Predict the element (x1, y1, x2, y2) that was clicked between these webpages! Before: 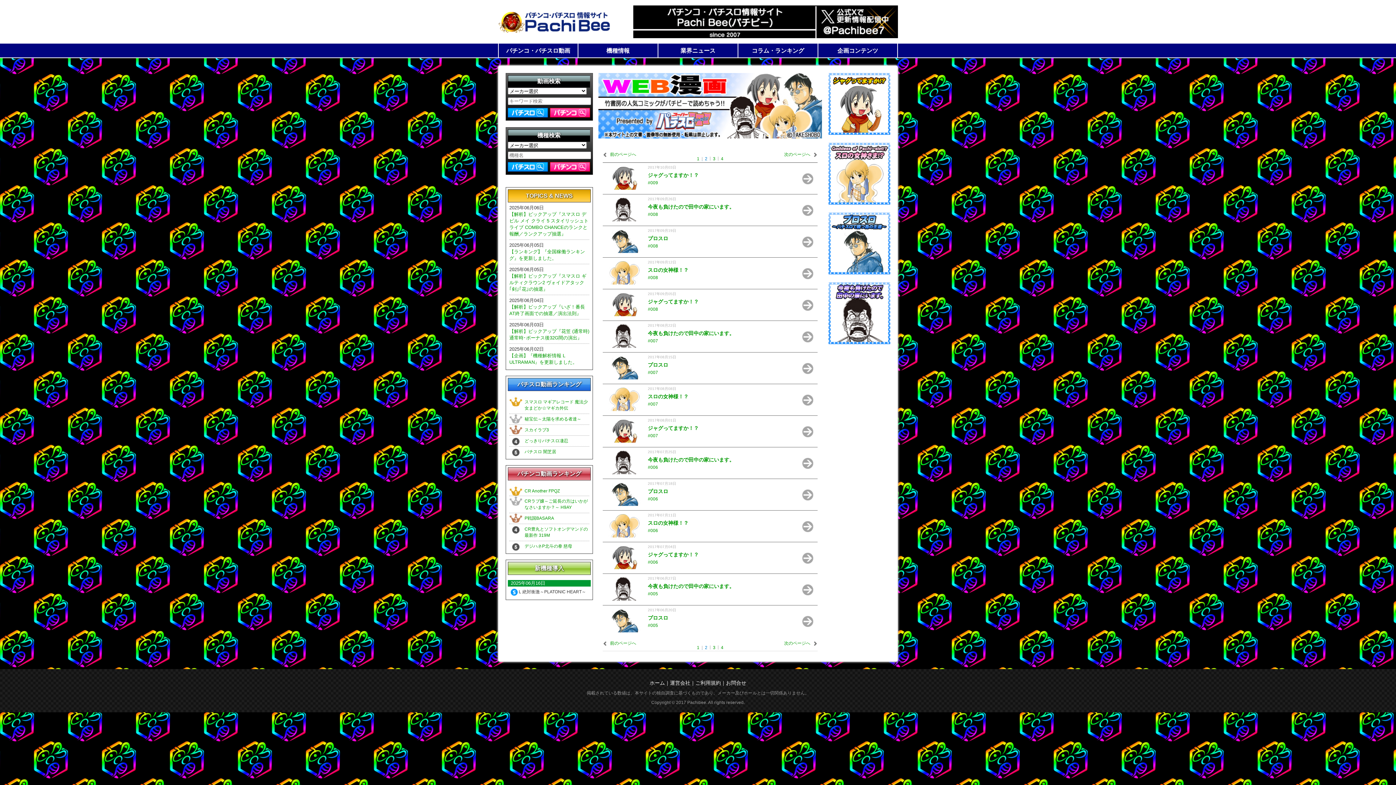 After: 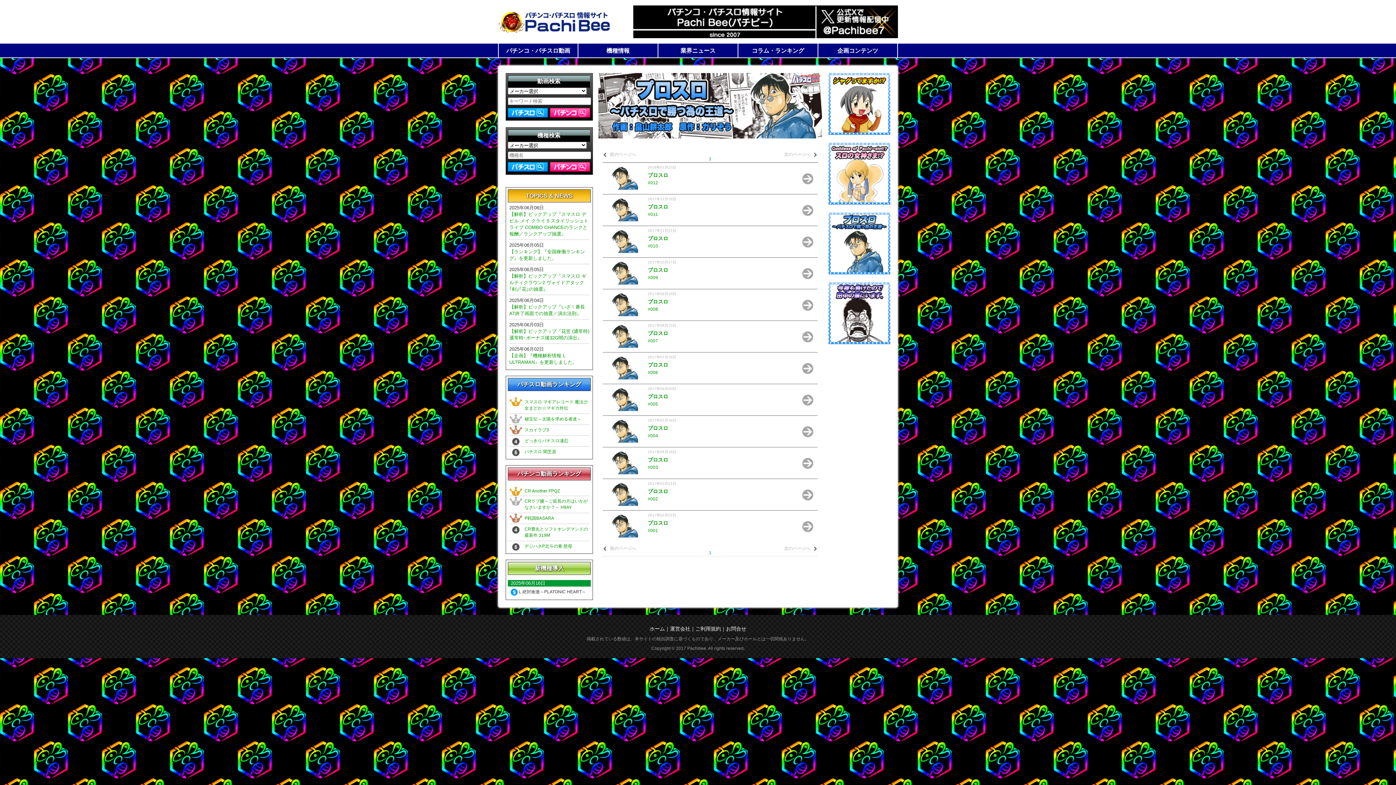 Action: bbox: (828, 269, 890, 275)